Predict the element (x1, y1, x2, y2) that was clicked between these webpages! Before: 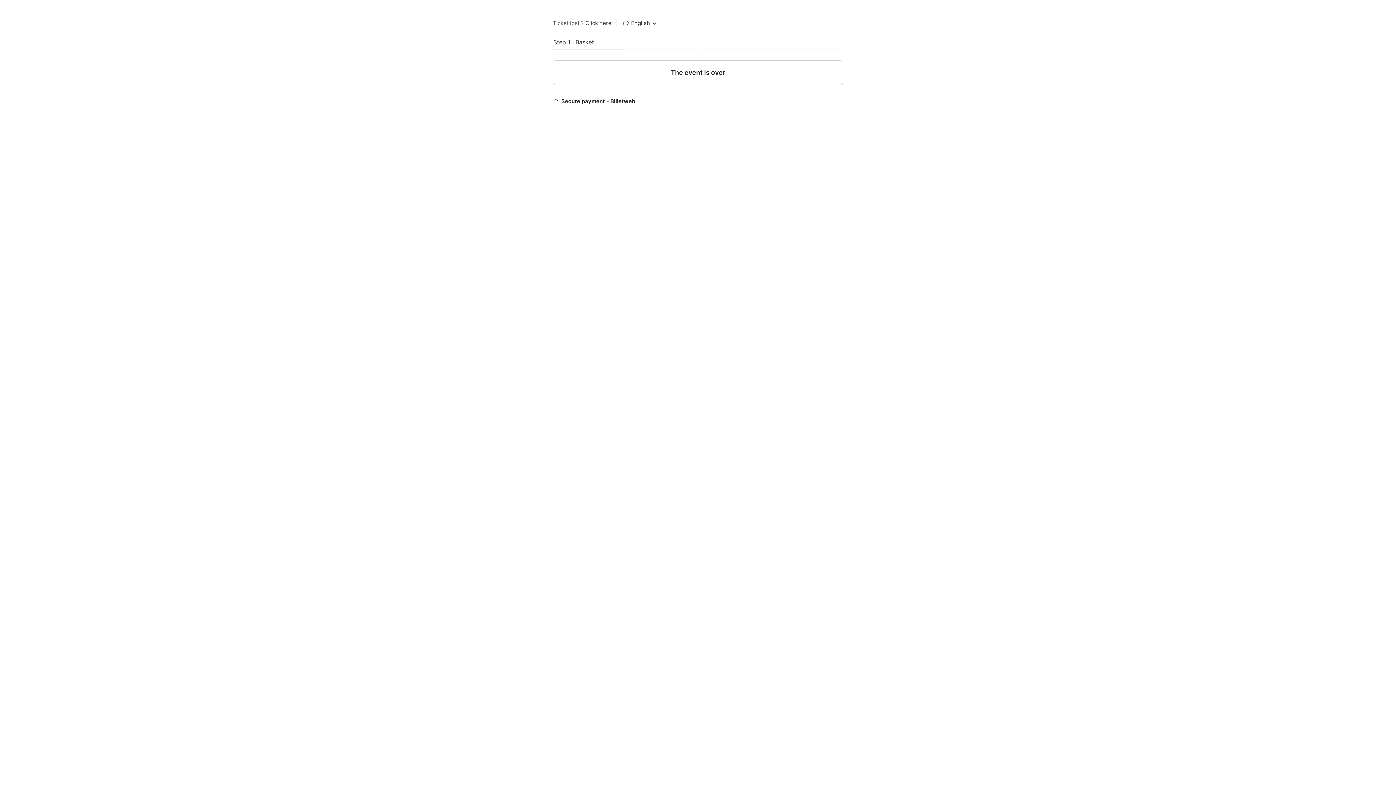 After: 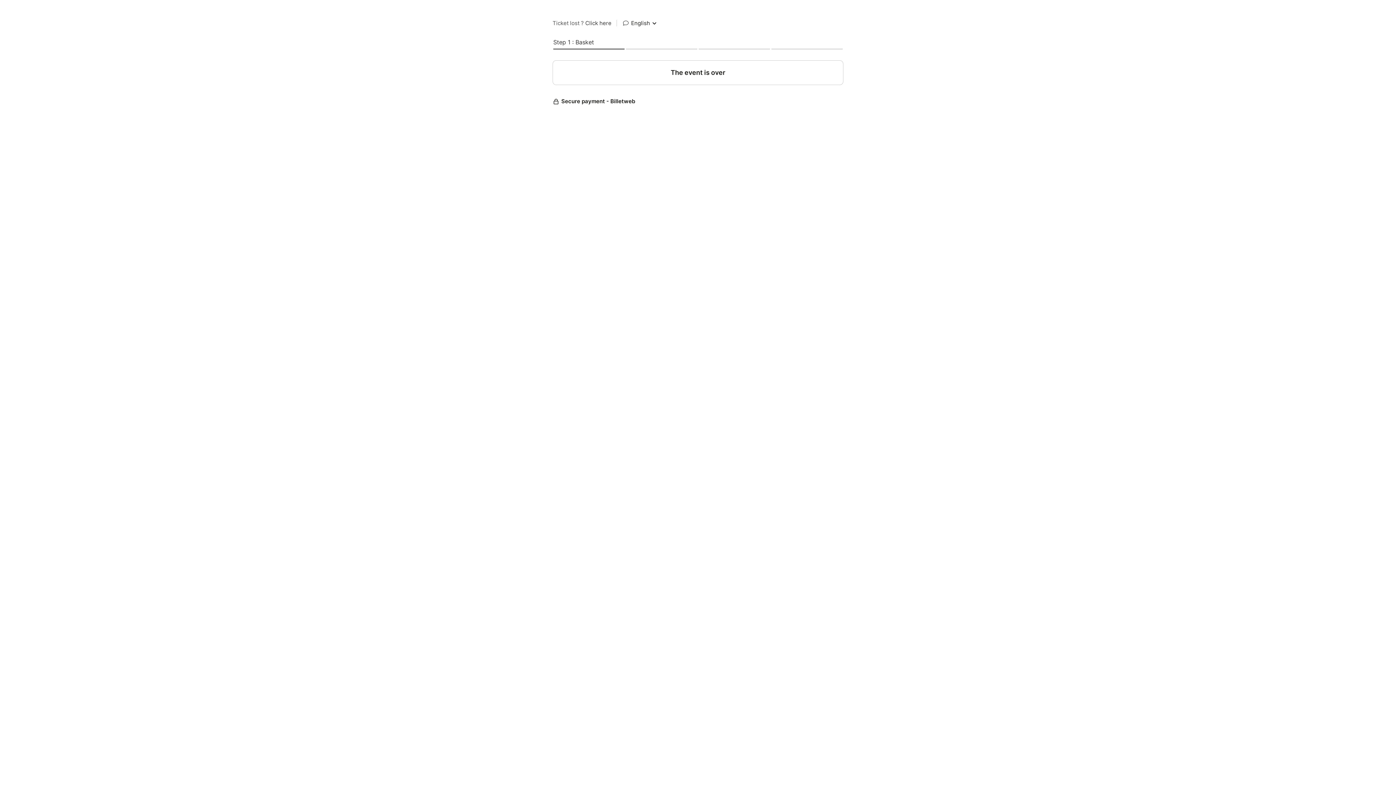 Action: label: Secure payment - Billetweb bbox: (552, 97, 843, 105)